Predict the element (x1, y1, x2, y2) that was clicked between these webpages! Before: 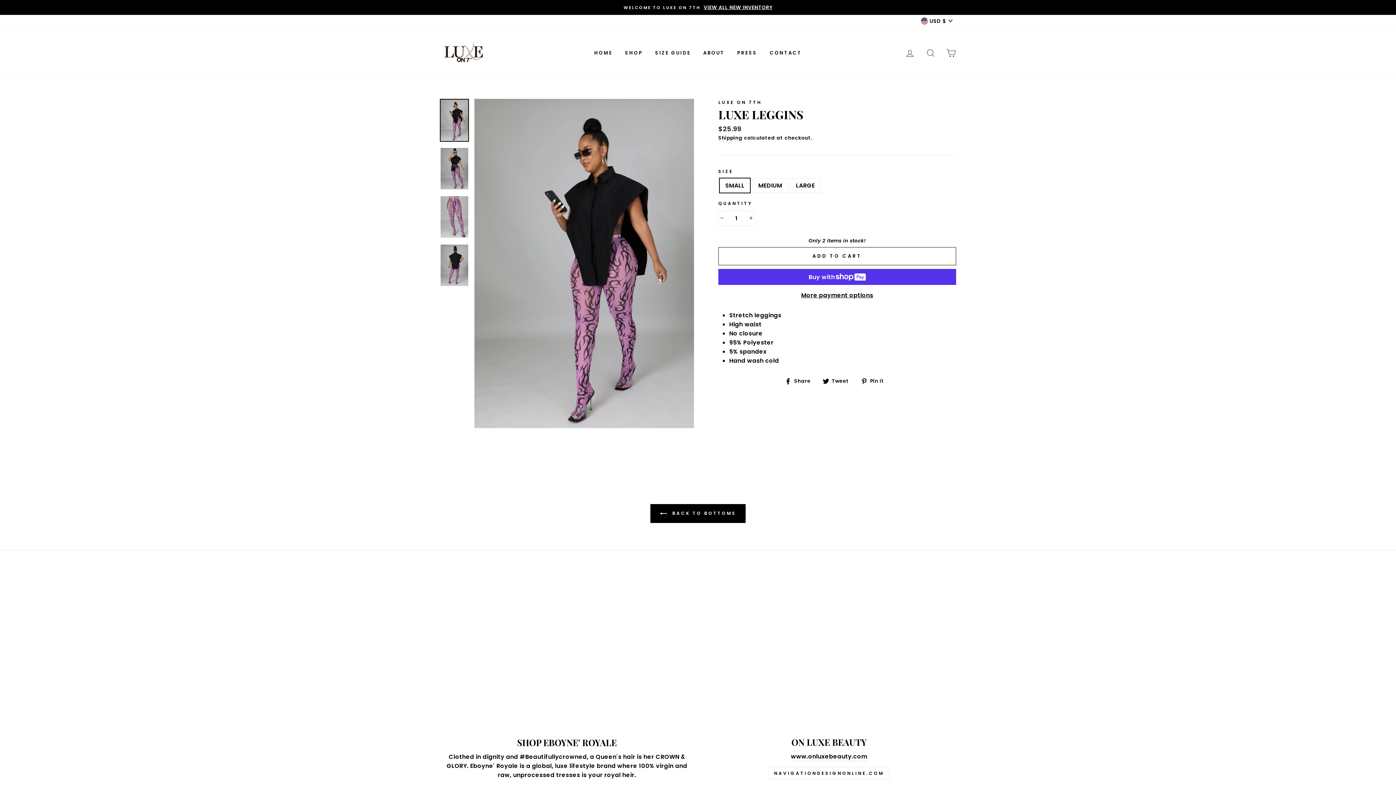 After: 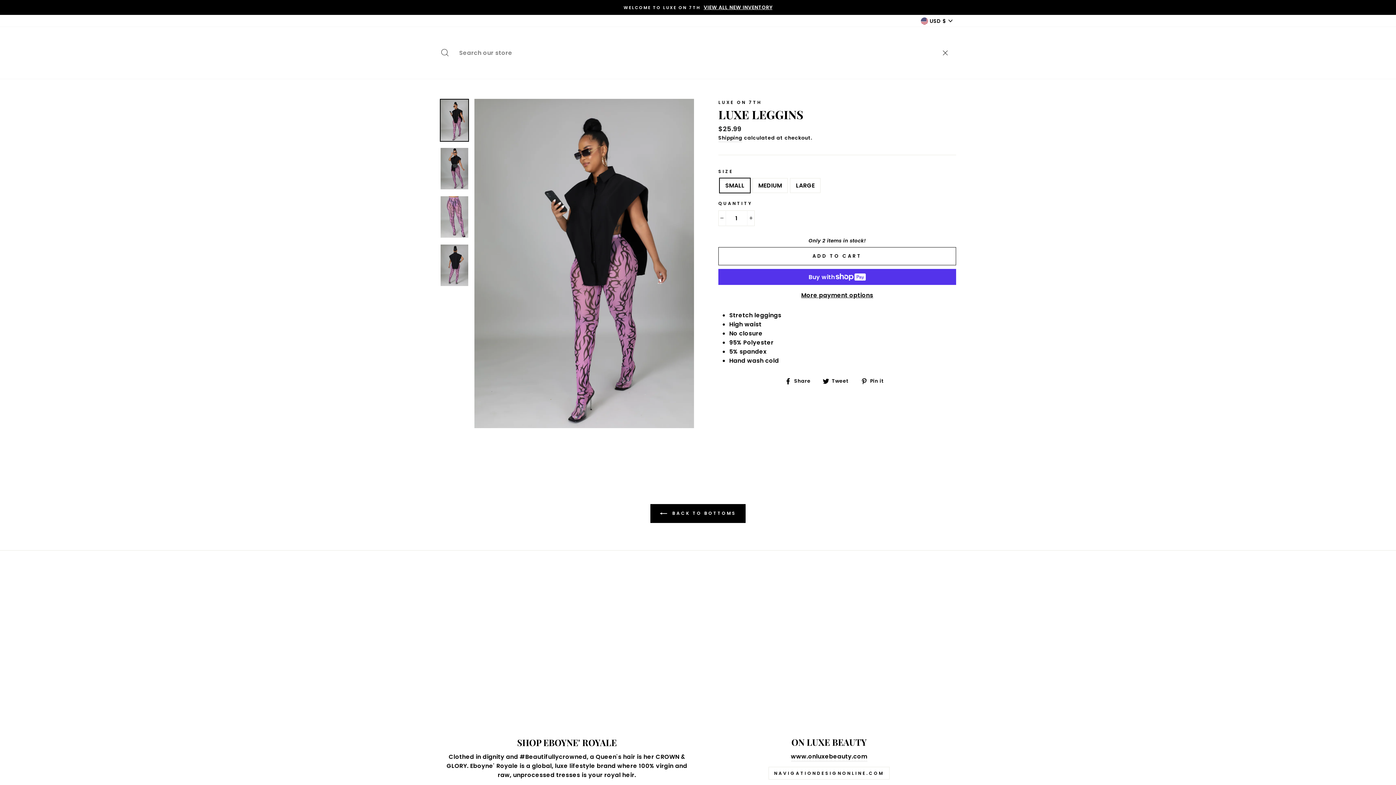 Action: bbox: (921, 45, 940, 60) label: SEARCH